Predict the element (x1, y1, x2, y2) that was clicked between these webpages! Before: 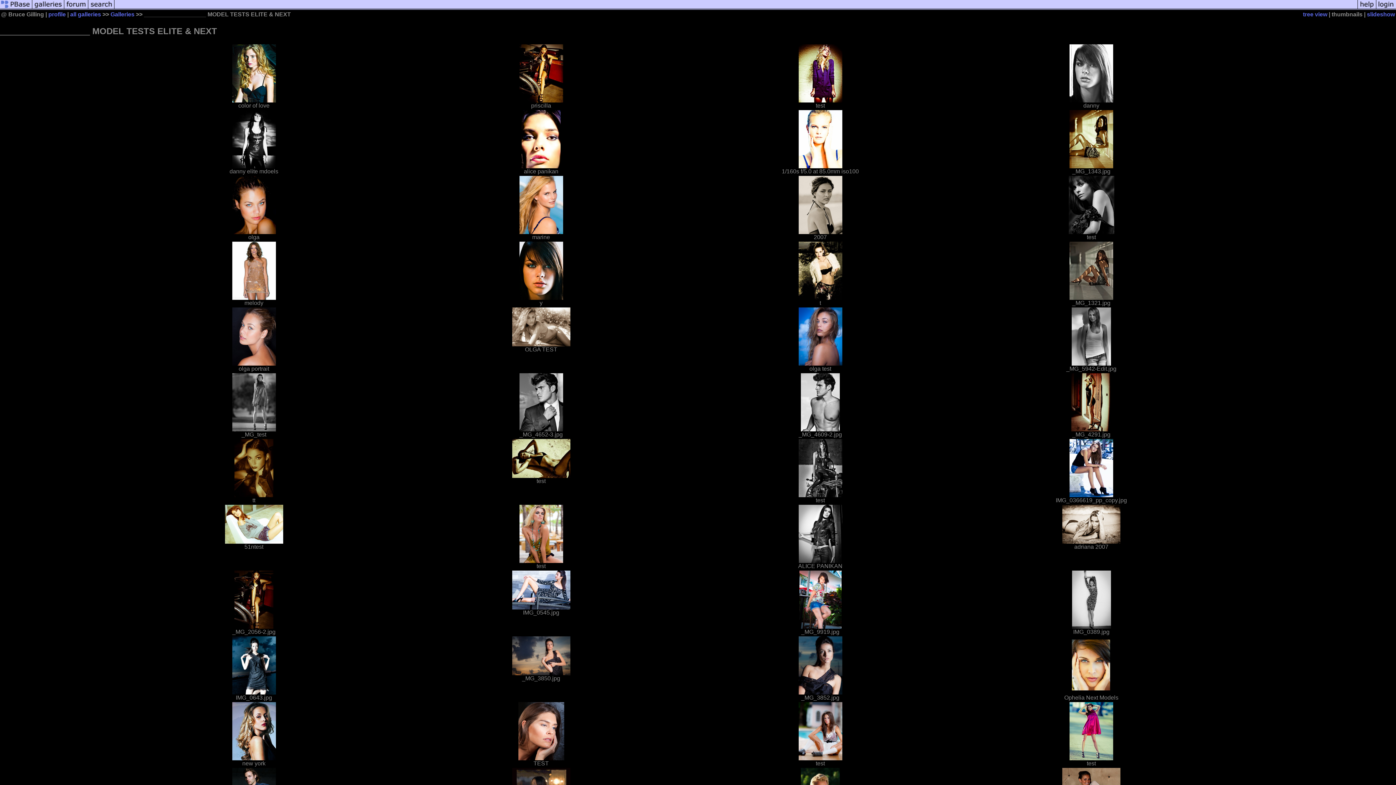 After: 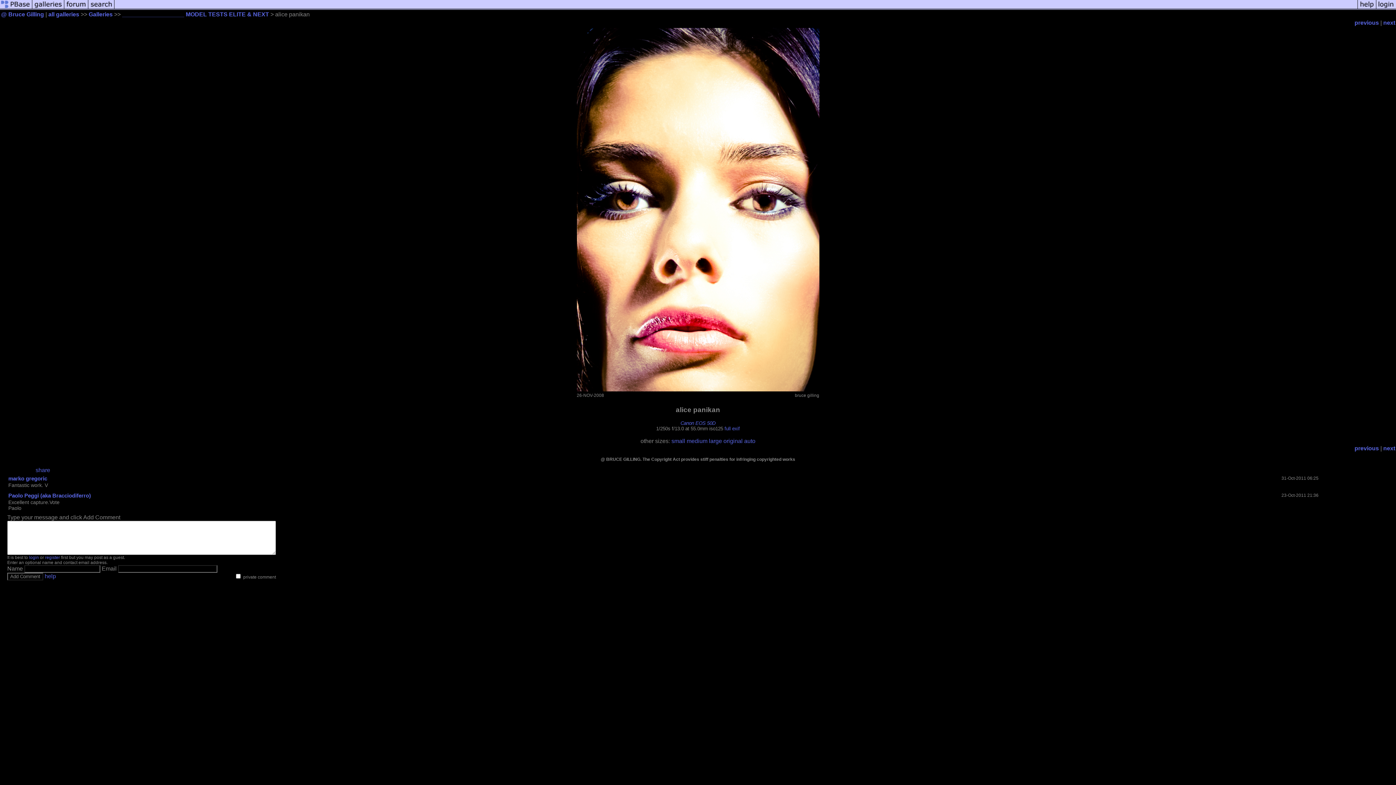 Action: bbox: (521, 163, 560, 169)